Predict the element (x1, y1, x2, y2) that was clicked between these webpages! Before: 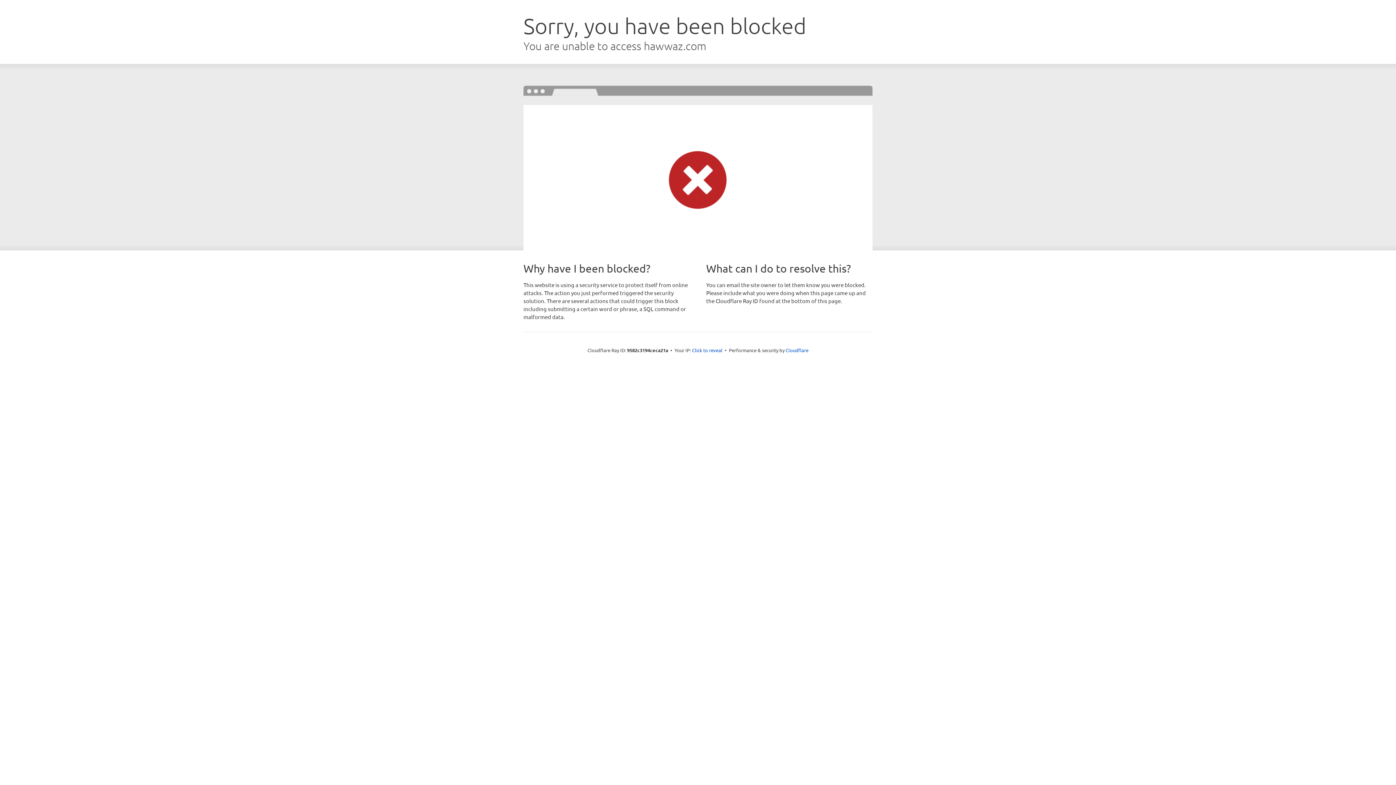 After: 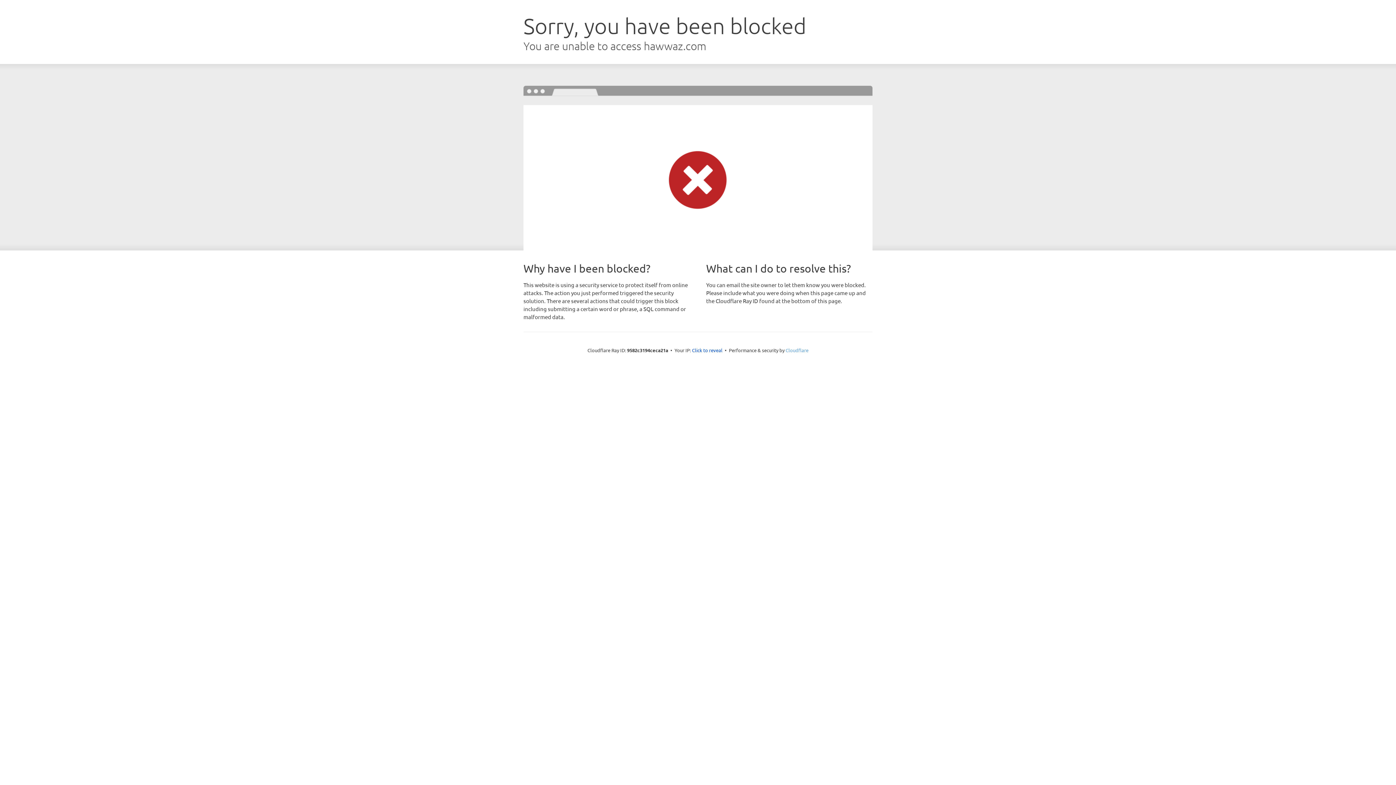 Action: bbox: (785, 347, 808, 353) label: Cloudflare